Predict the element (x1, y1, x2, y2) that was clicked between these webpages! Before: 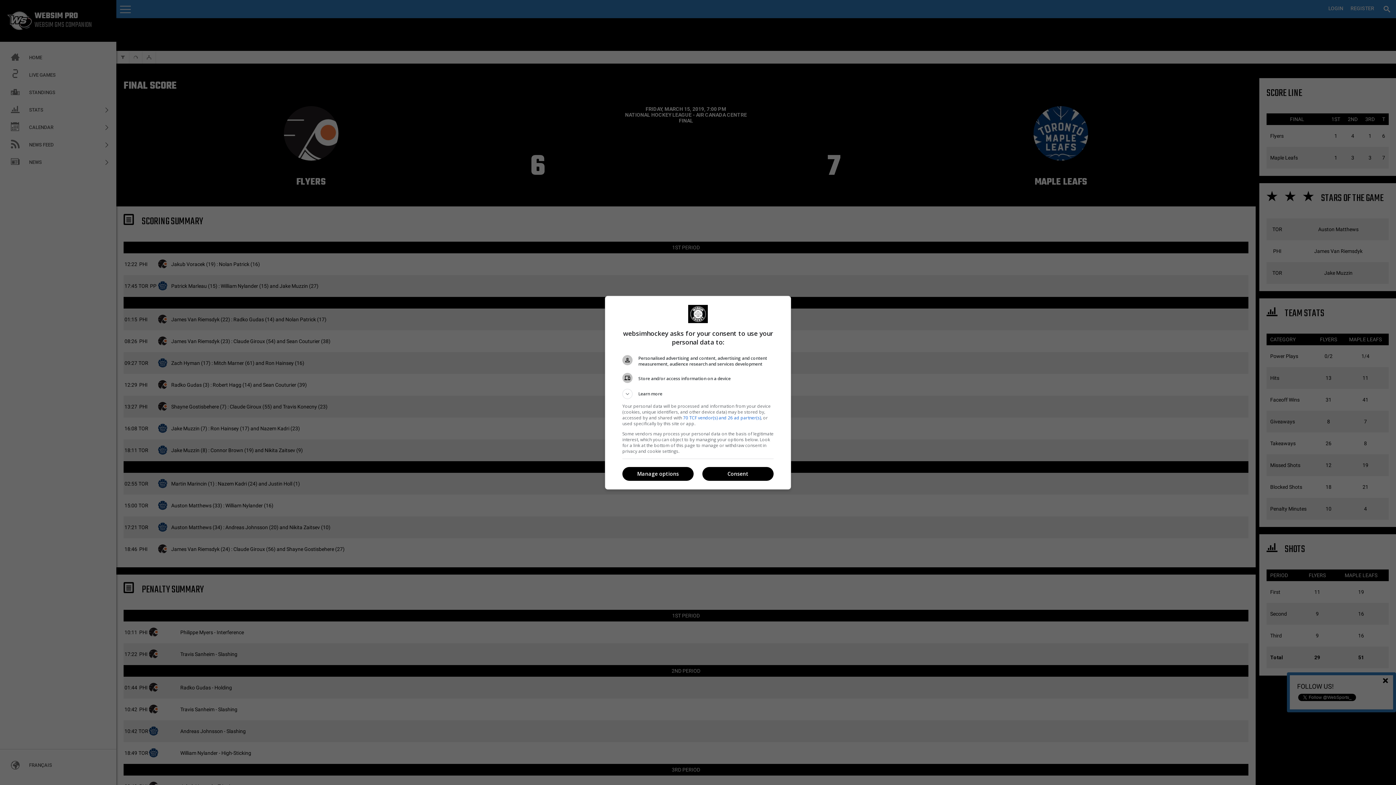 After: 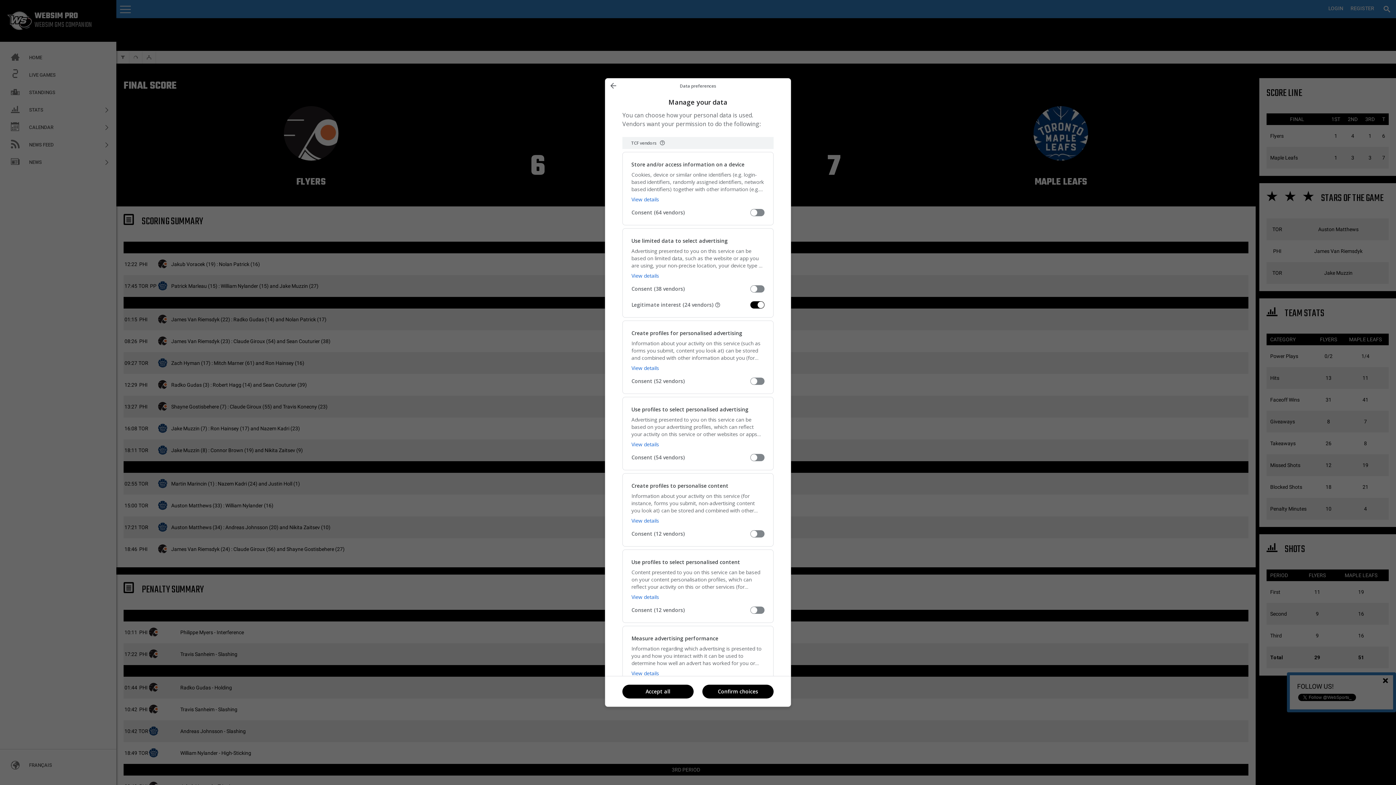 Action: bbox: (622, 467, 693, 481) label: Manage options